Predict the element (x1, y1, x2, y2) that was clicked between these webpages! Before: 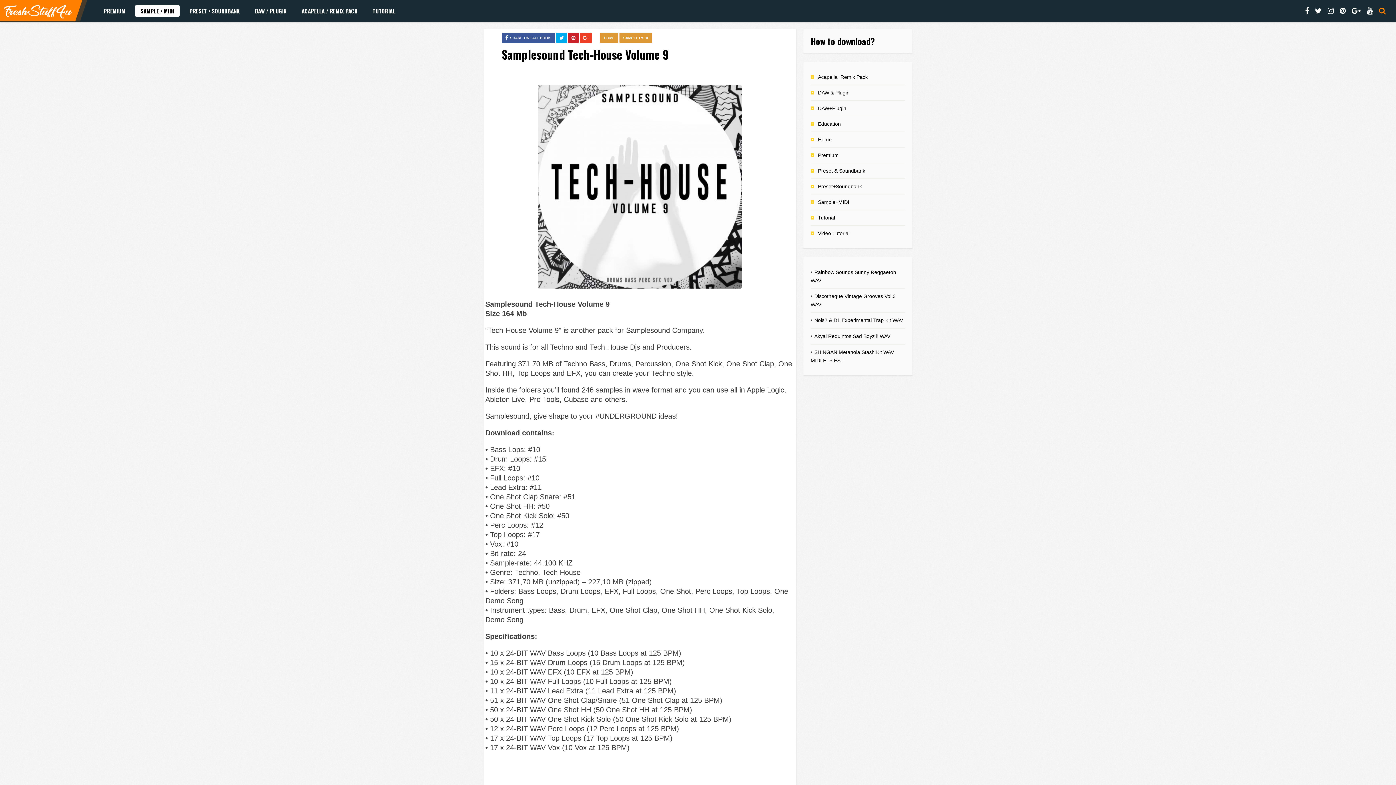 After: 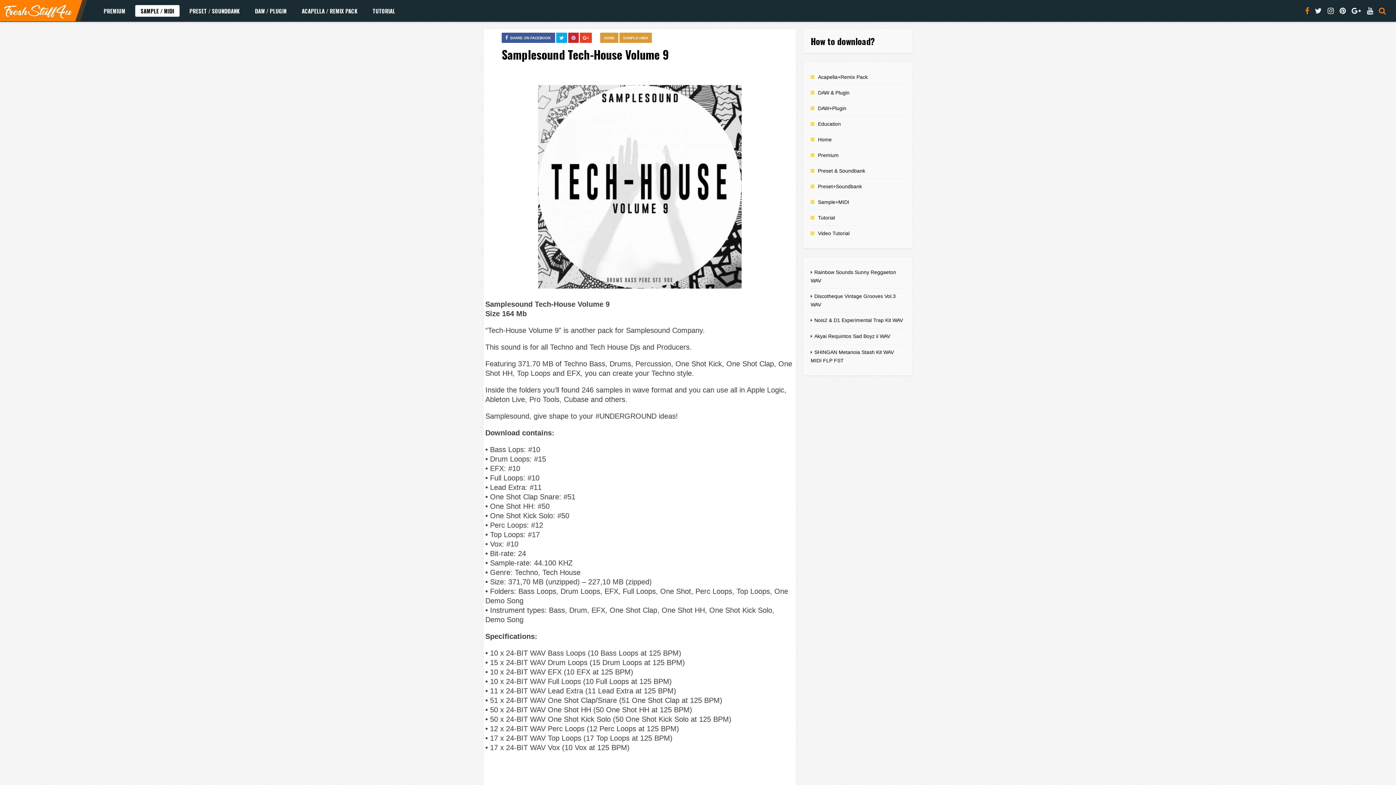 Action: bbox: (1302, 6, 1312, 14)